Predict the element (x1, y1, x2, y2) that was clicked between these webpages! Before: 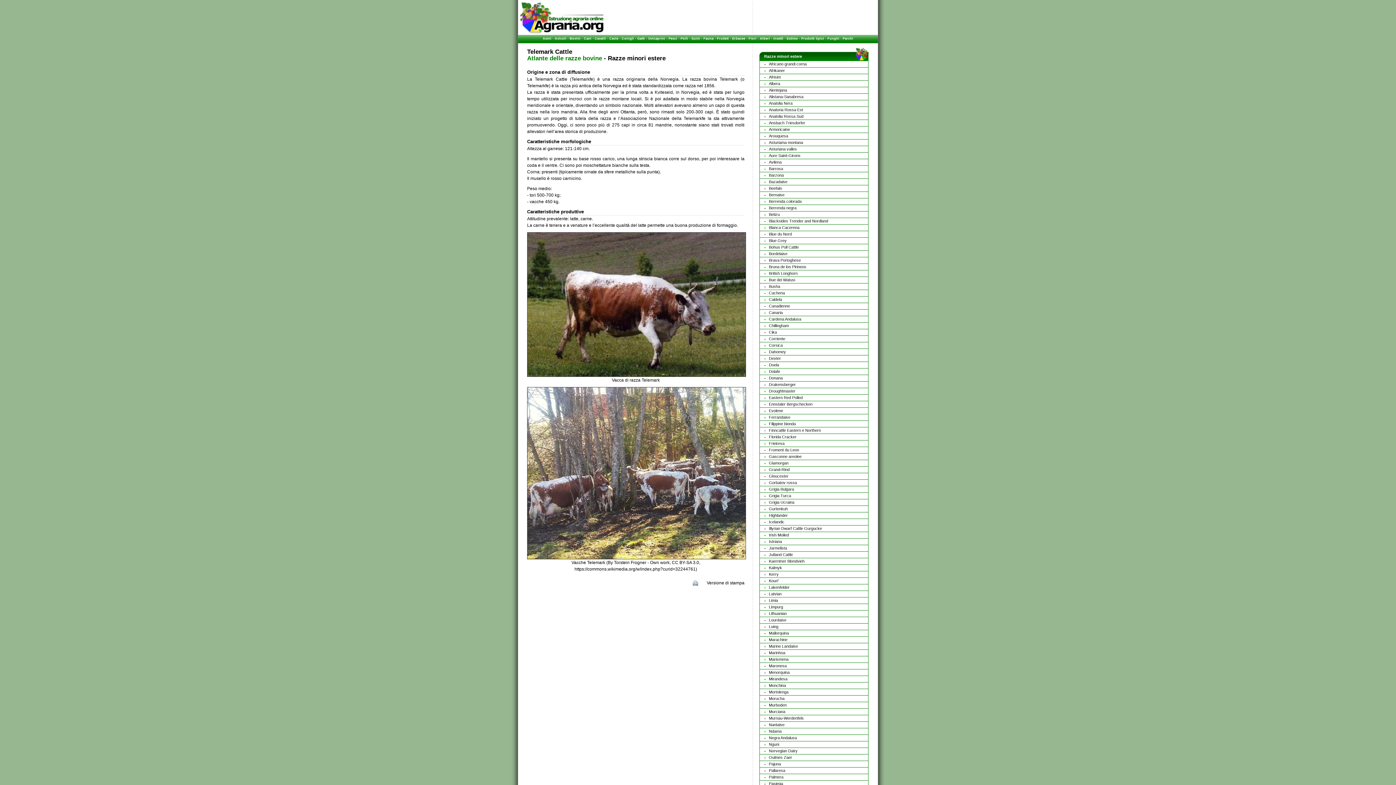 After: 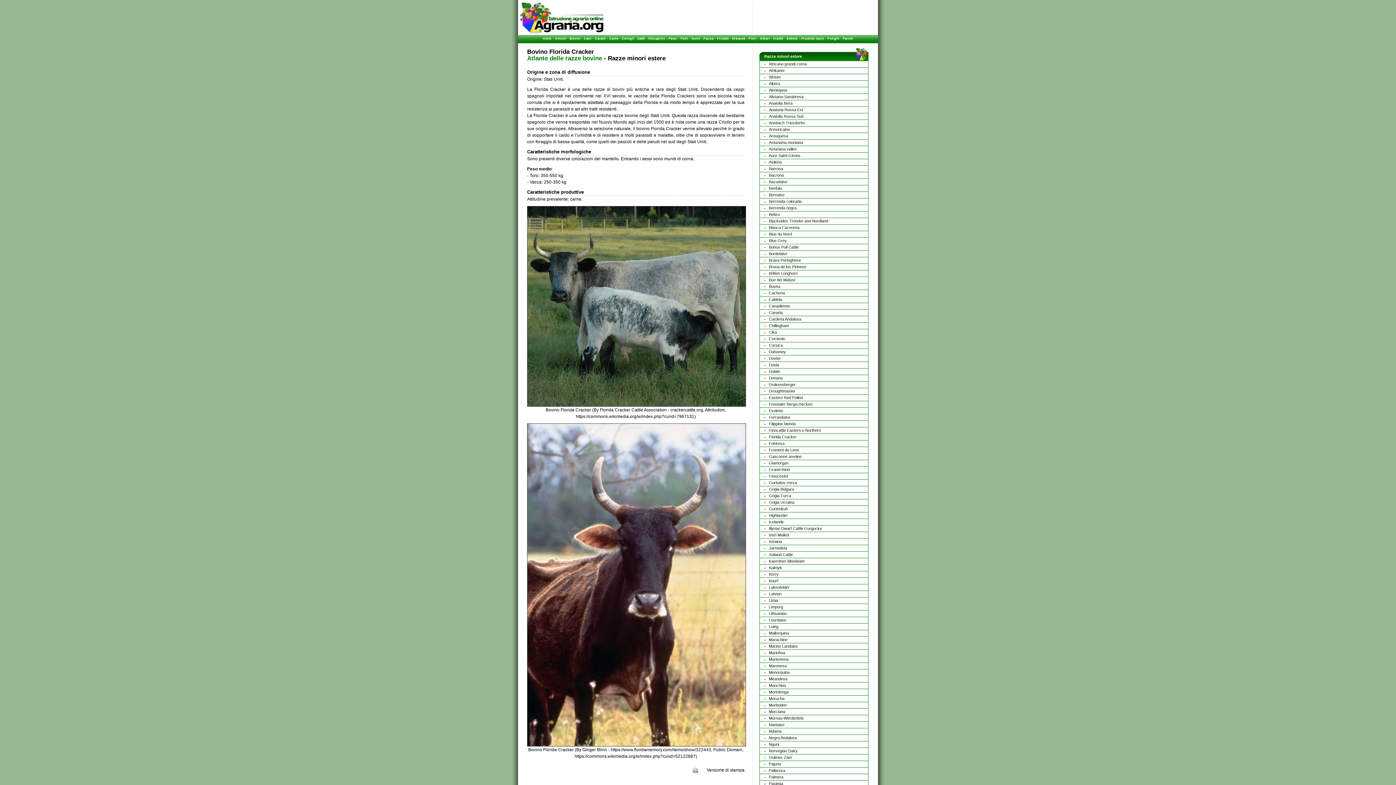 Action: label: Florida Cracker bbox: (769, 434, 796, 439)